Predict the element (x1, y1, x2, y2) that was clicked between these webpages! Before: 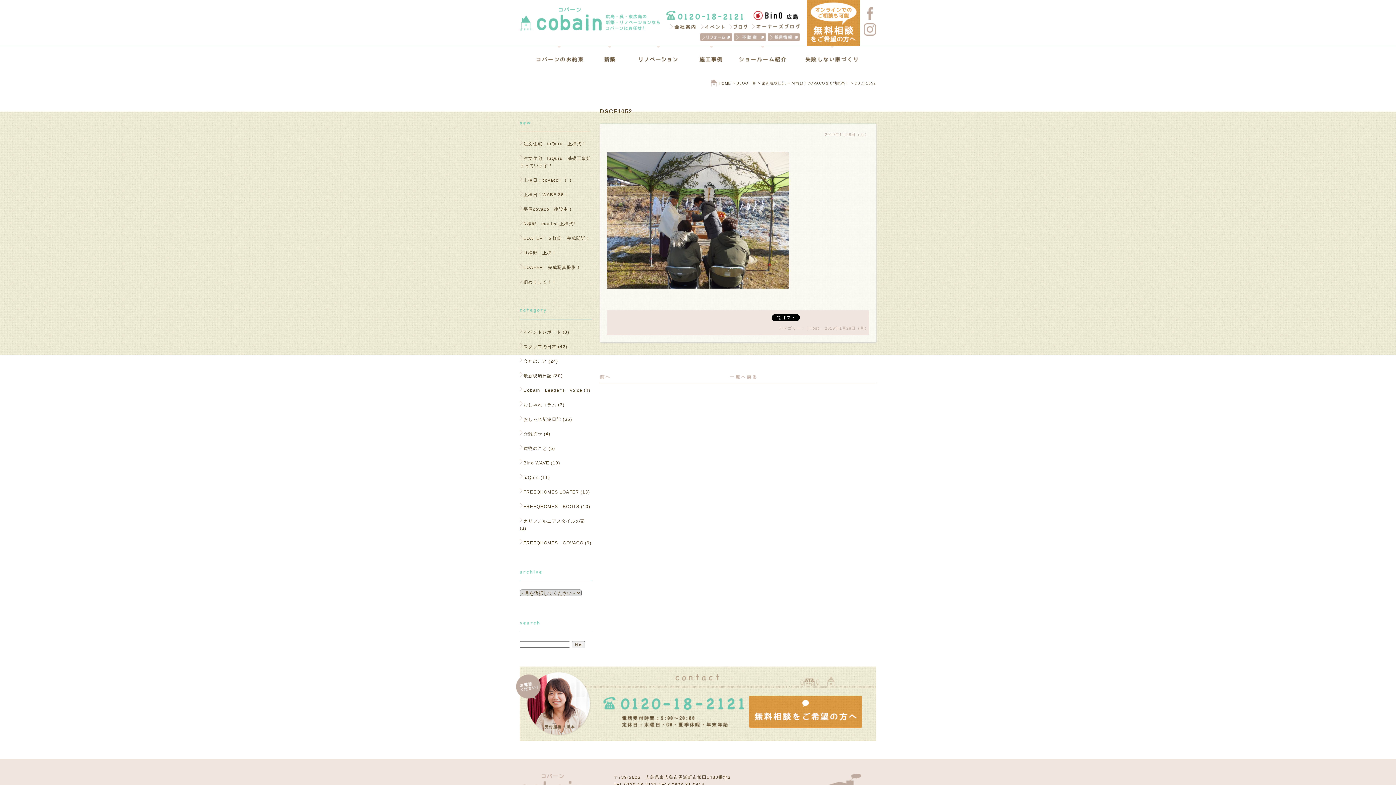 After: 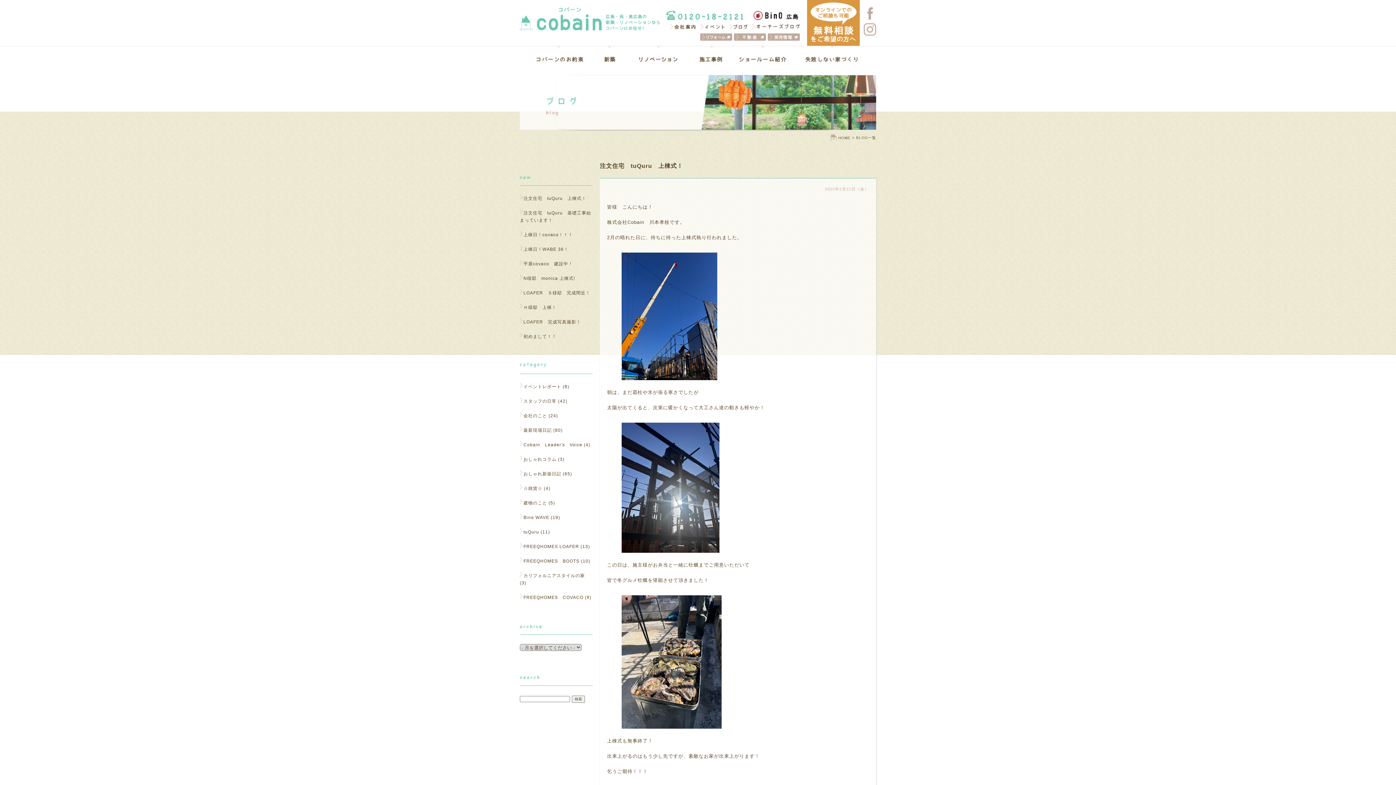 Action: bbox: (736, 81, 756, 85) label: BLOG一覧